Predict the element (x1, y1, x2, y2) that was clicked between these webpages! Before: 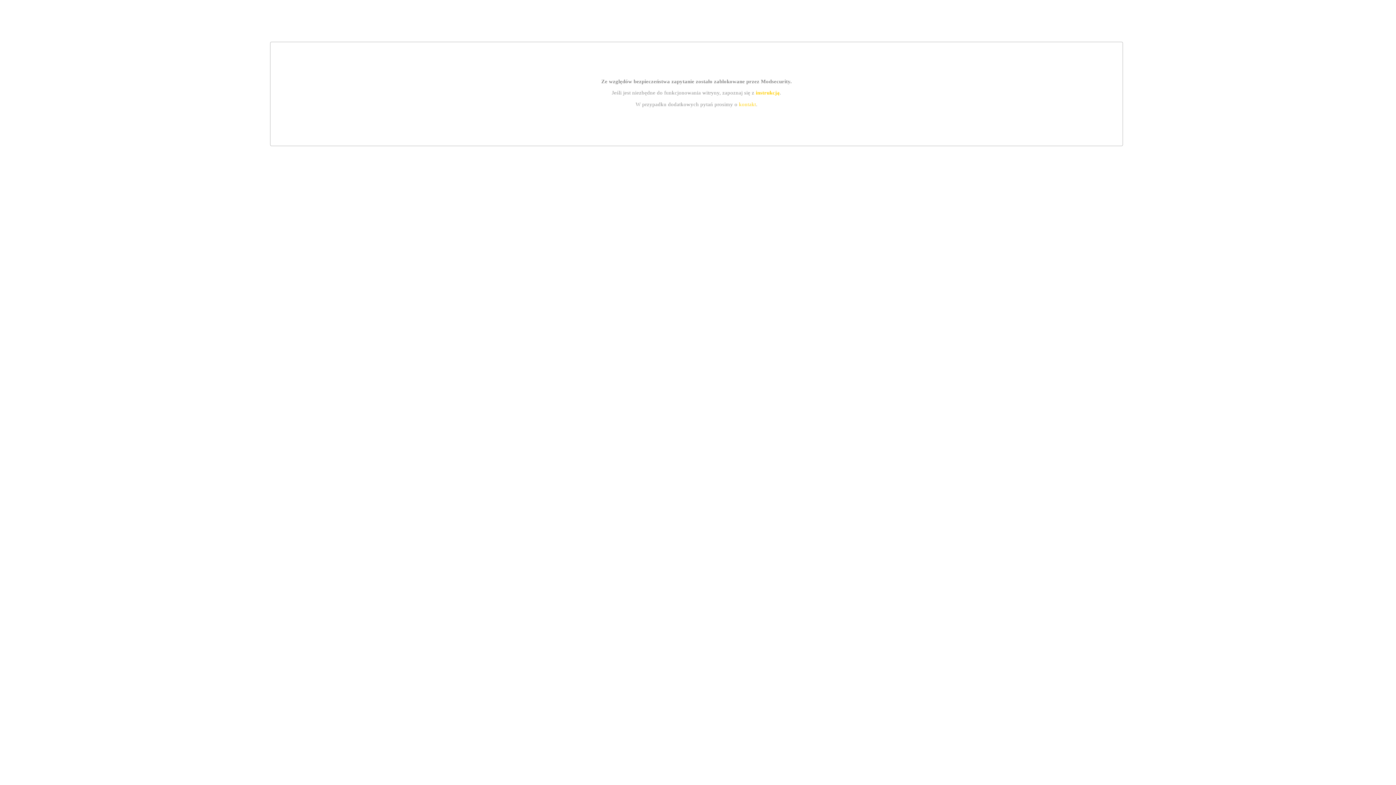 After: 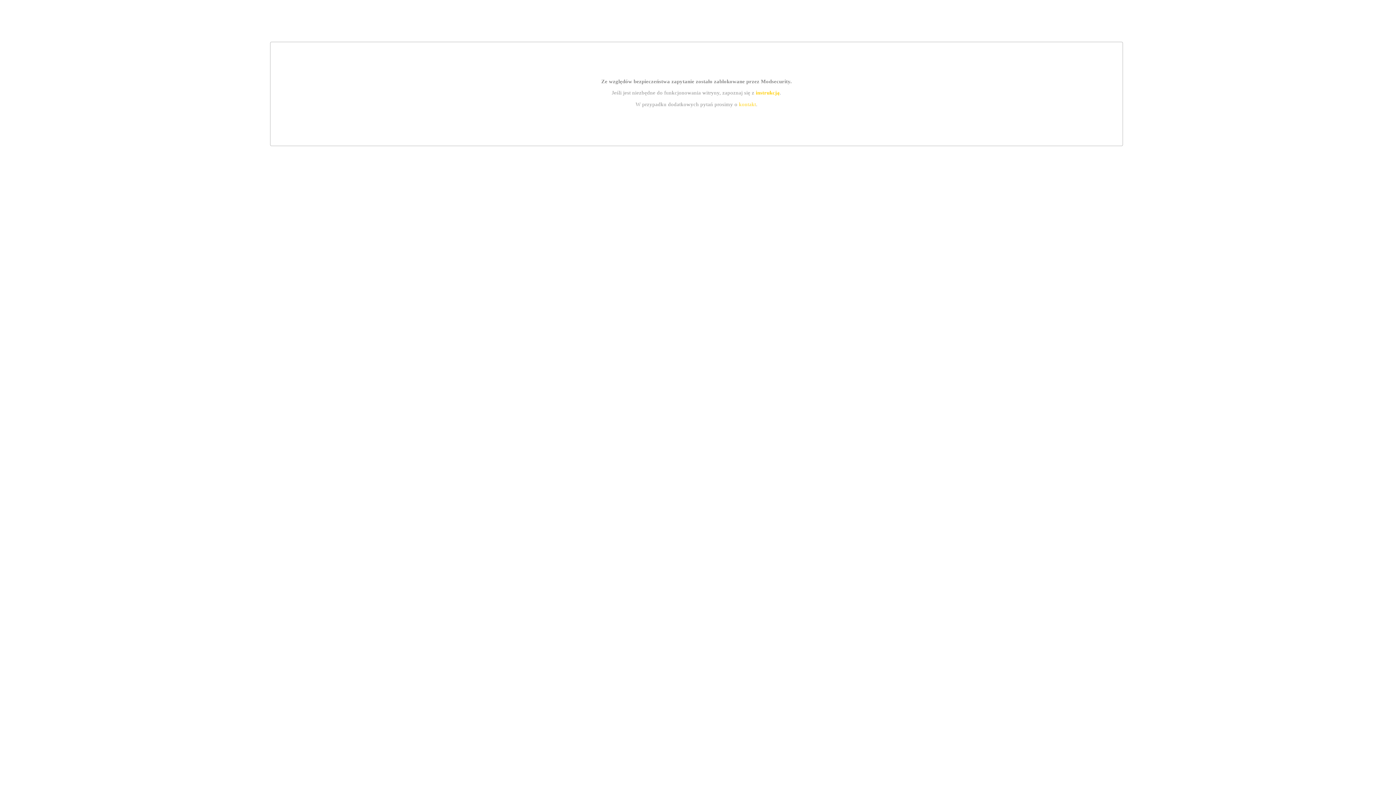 Action: bbox: (739, 101, 756, 107) label: kontakt